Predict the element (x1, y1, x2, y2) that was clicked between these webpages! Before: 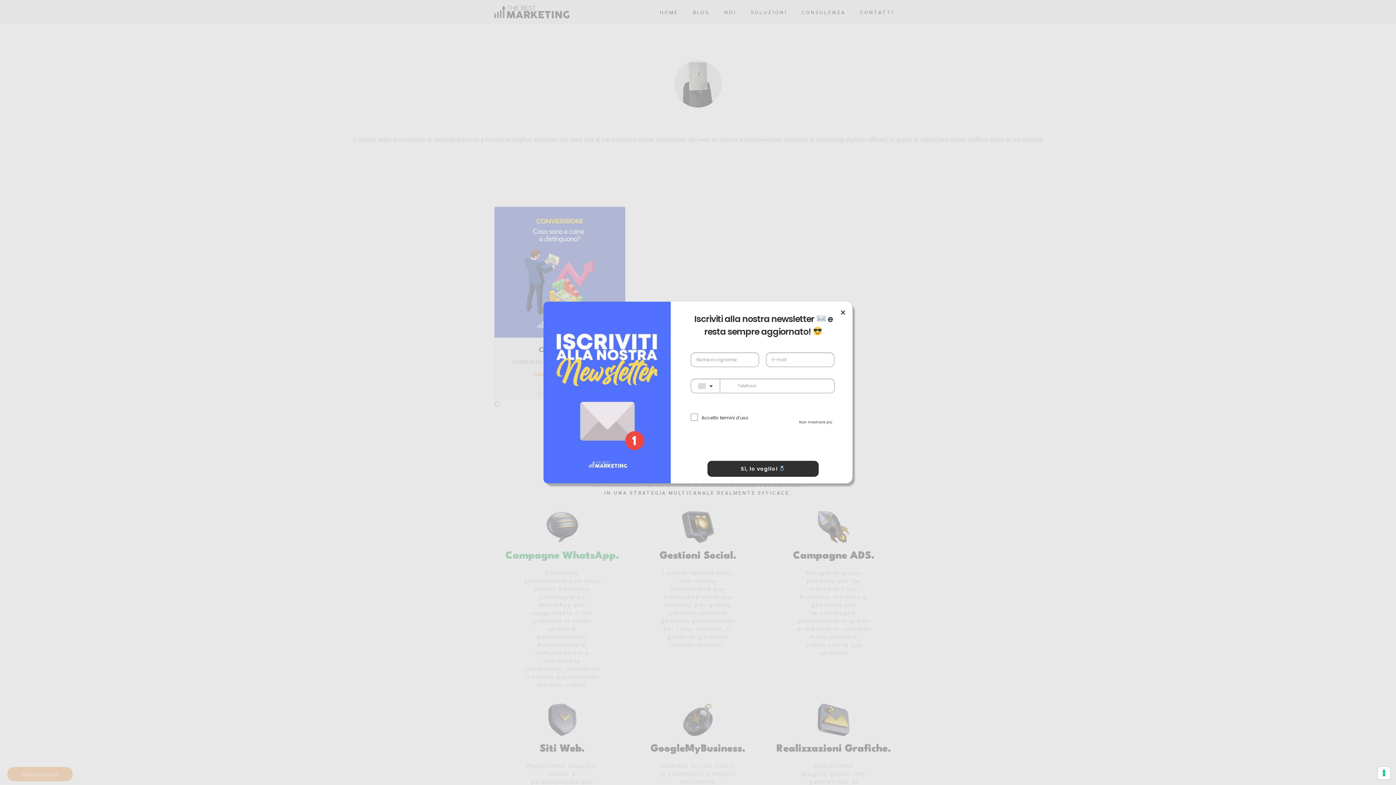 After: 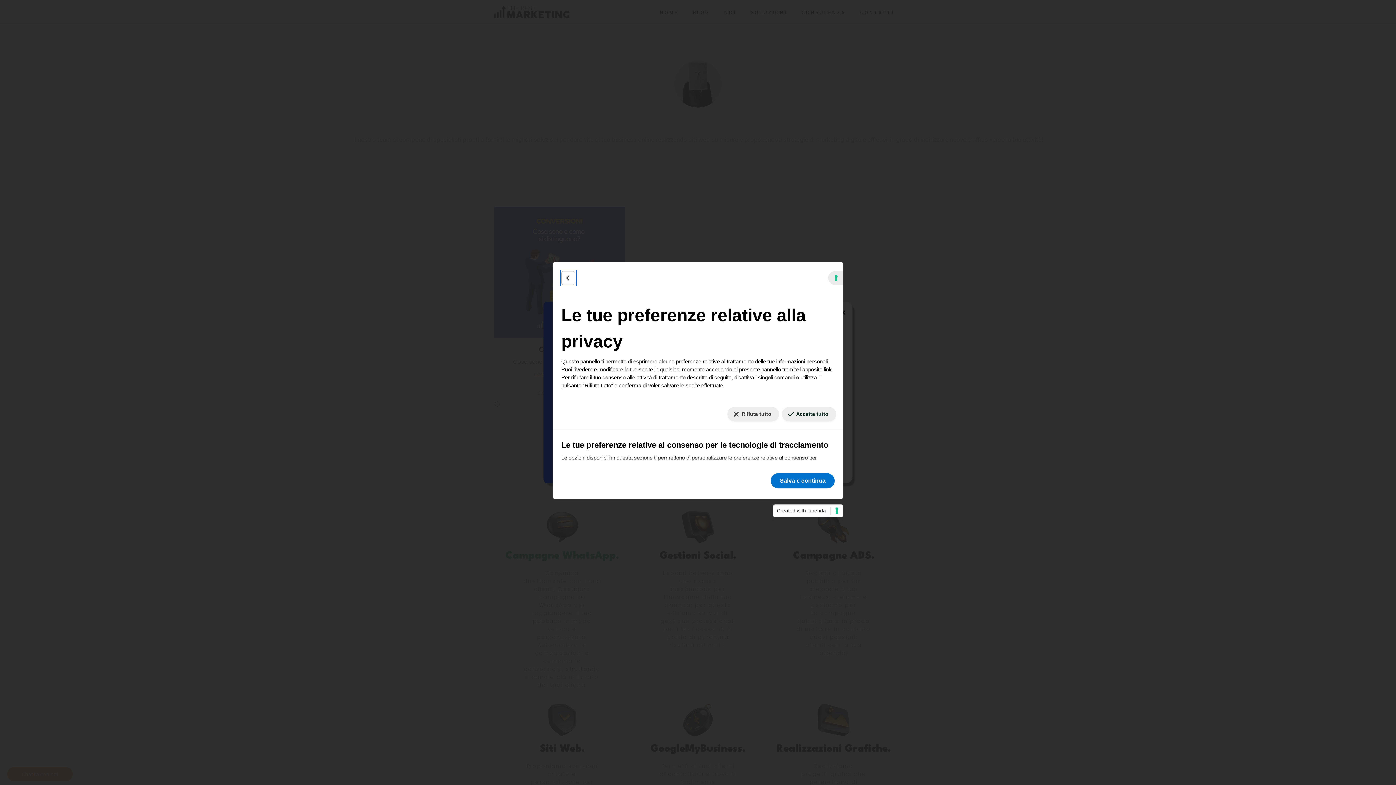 Action: label: Le tue preferenze relative al consenso per le tecnologie di tracciamento bbox: (1378, 767, 1390, 779)